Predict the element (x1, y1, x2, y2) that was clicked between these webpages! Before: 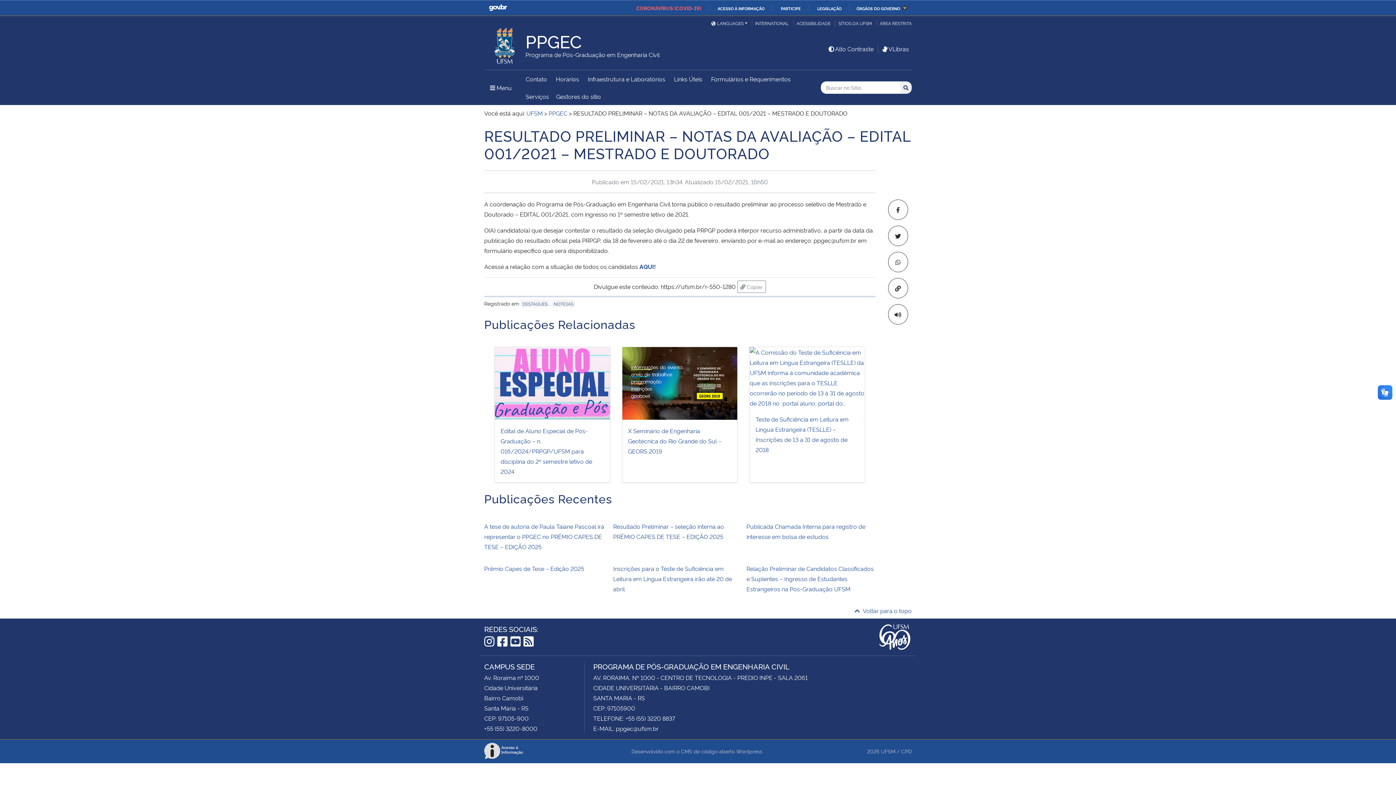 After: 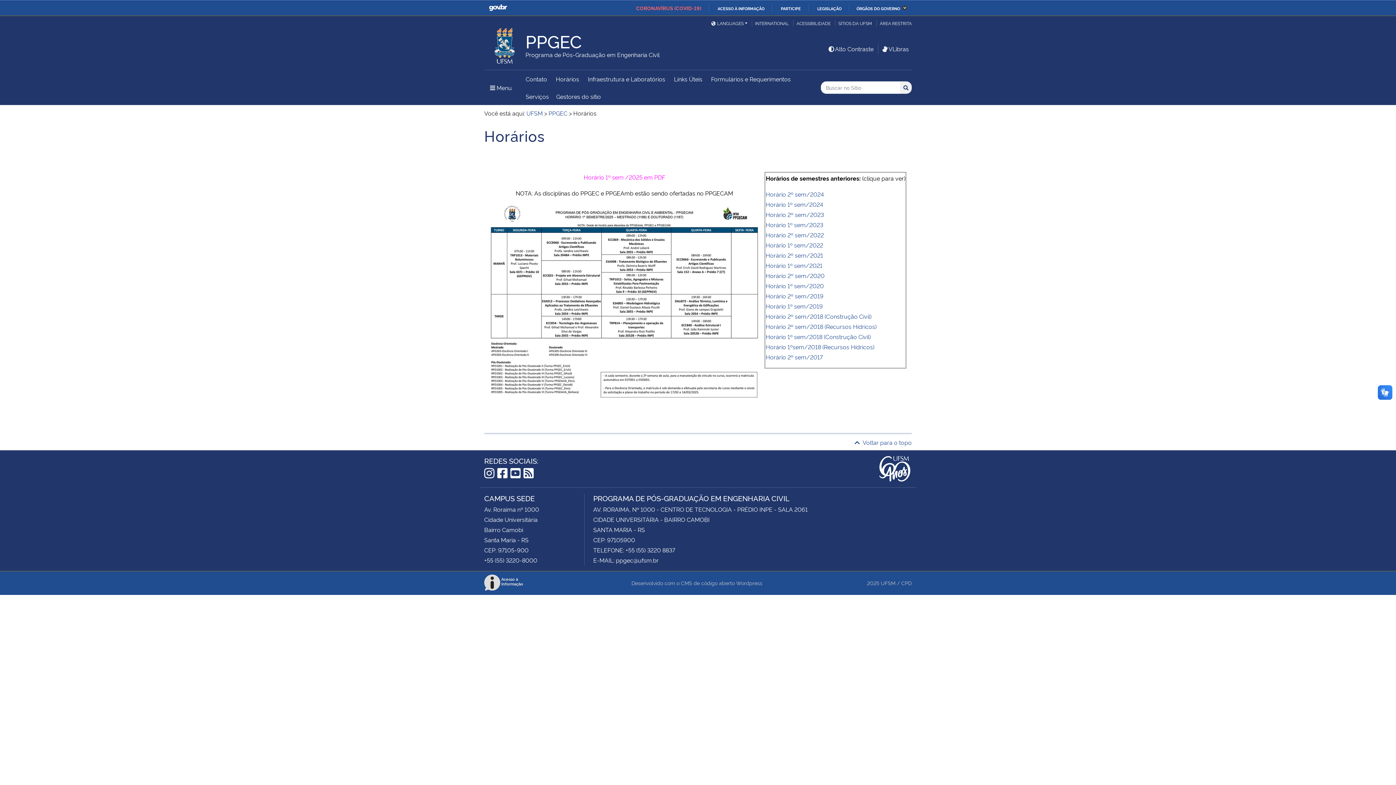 Action: label: Horários bbox: (552, 70, 582, 87)